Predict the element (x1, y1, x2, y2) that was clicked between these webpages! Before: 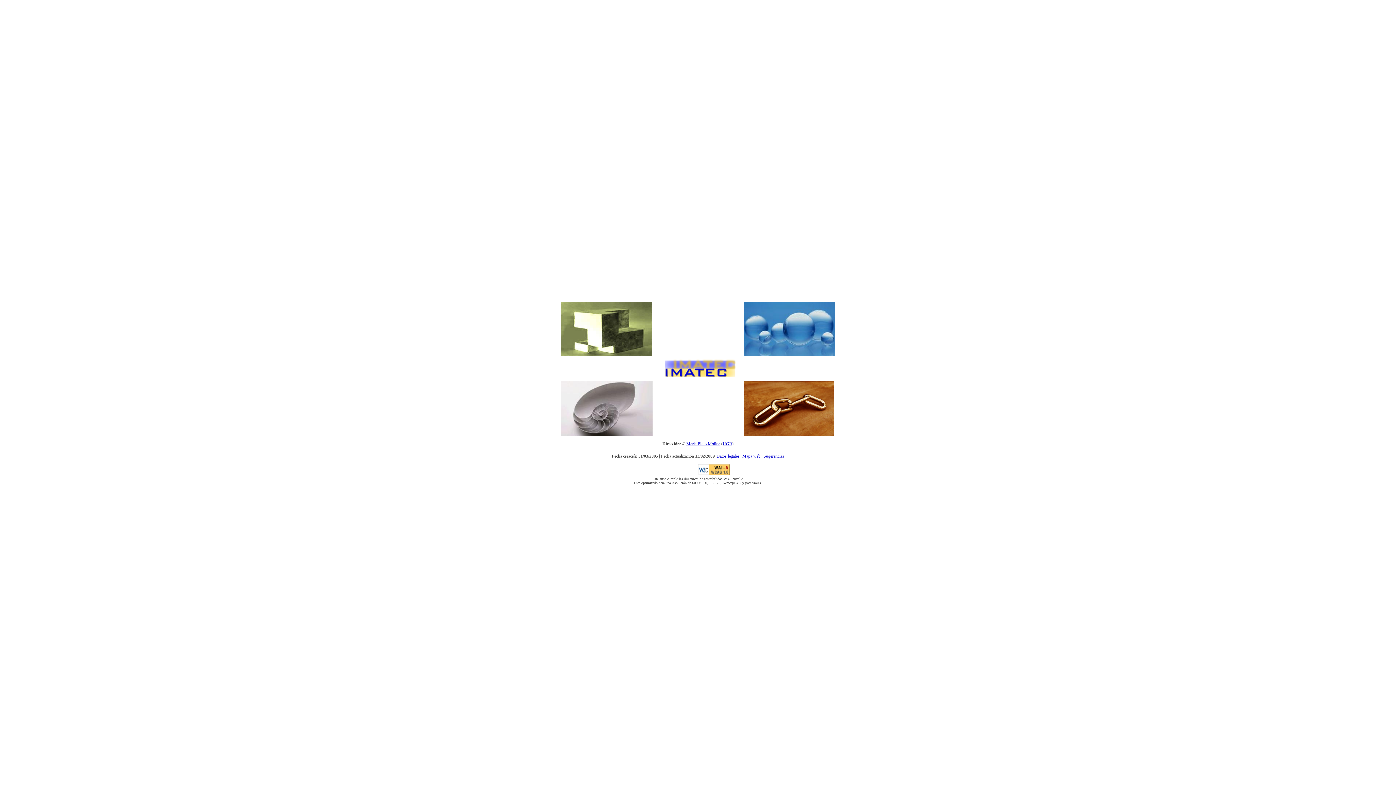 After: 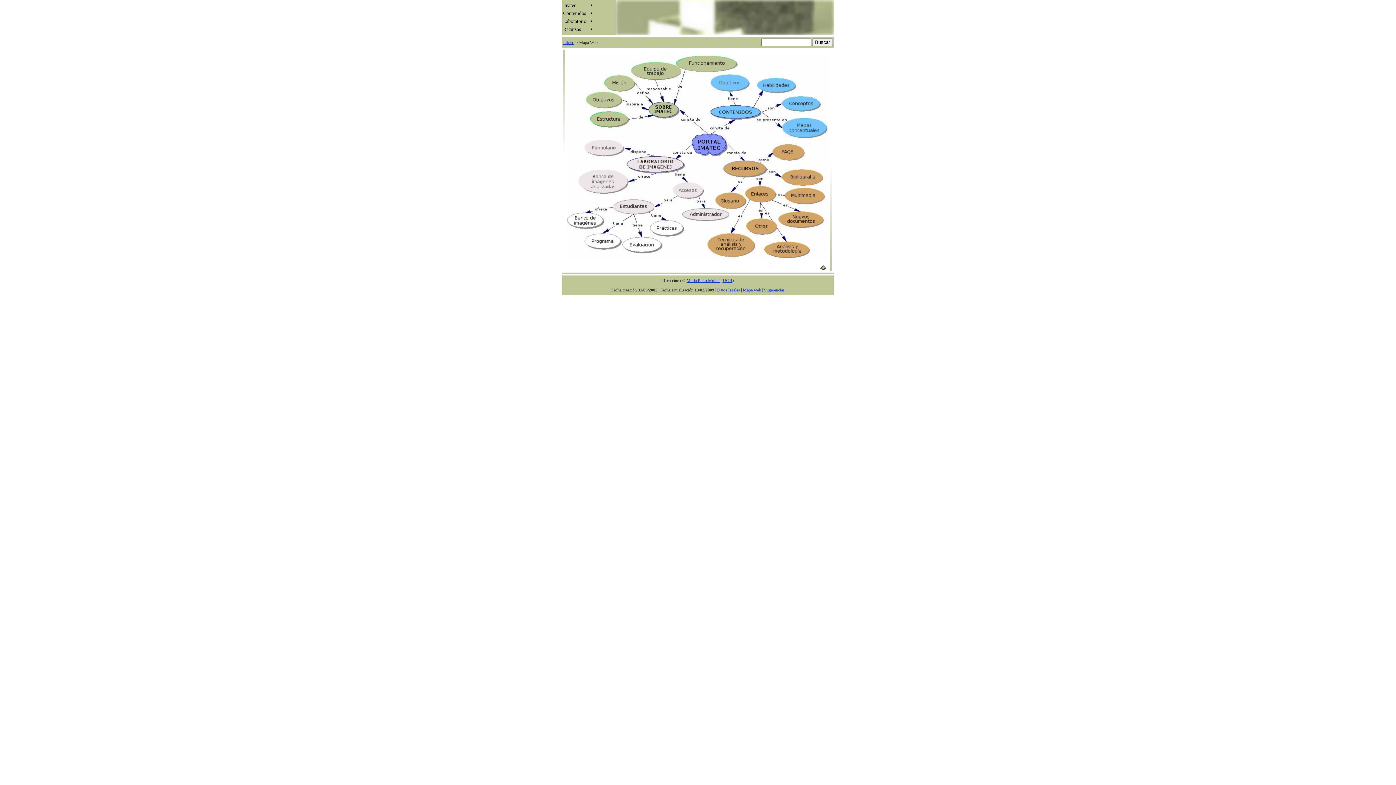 Action: label:  Mapa web bbox: (741, 453, 760, 458)